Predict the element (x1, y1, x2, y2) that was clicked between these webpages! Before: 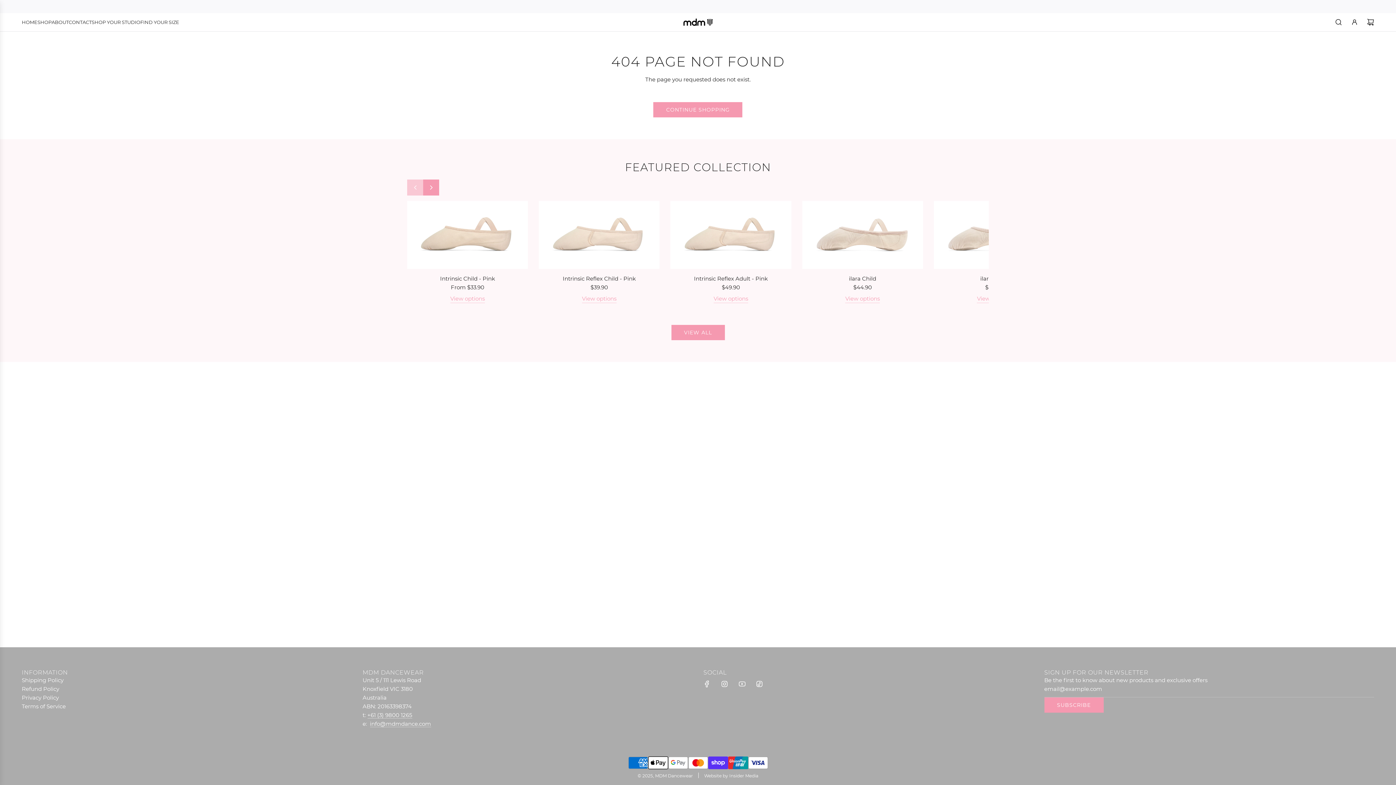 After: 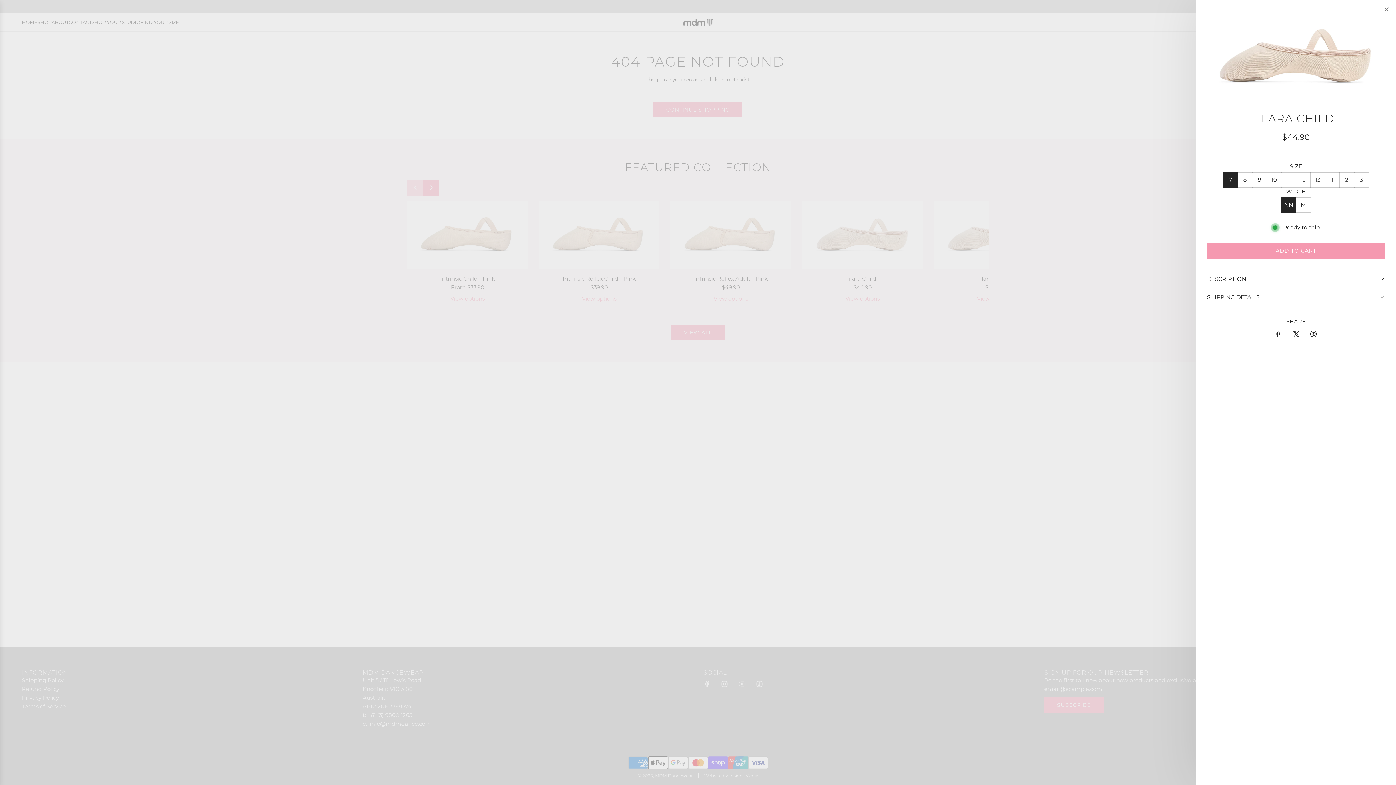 Action: bbox: (845, 294, 880, 303) label: View options